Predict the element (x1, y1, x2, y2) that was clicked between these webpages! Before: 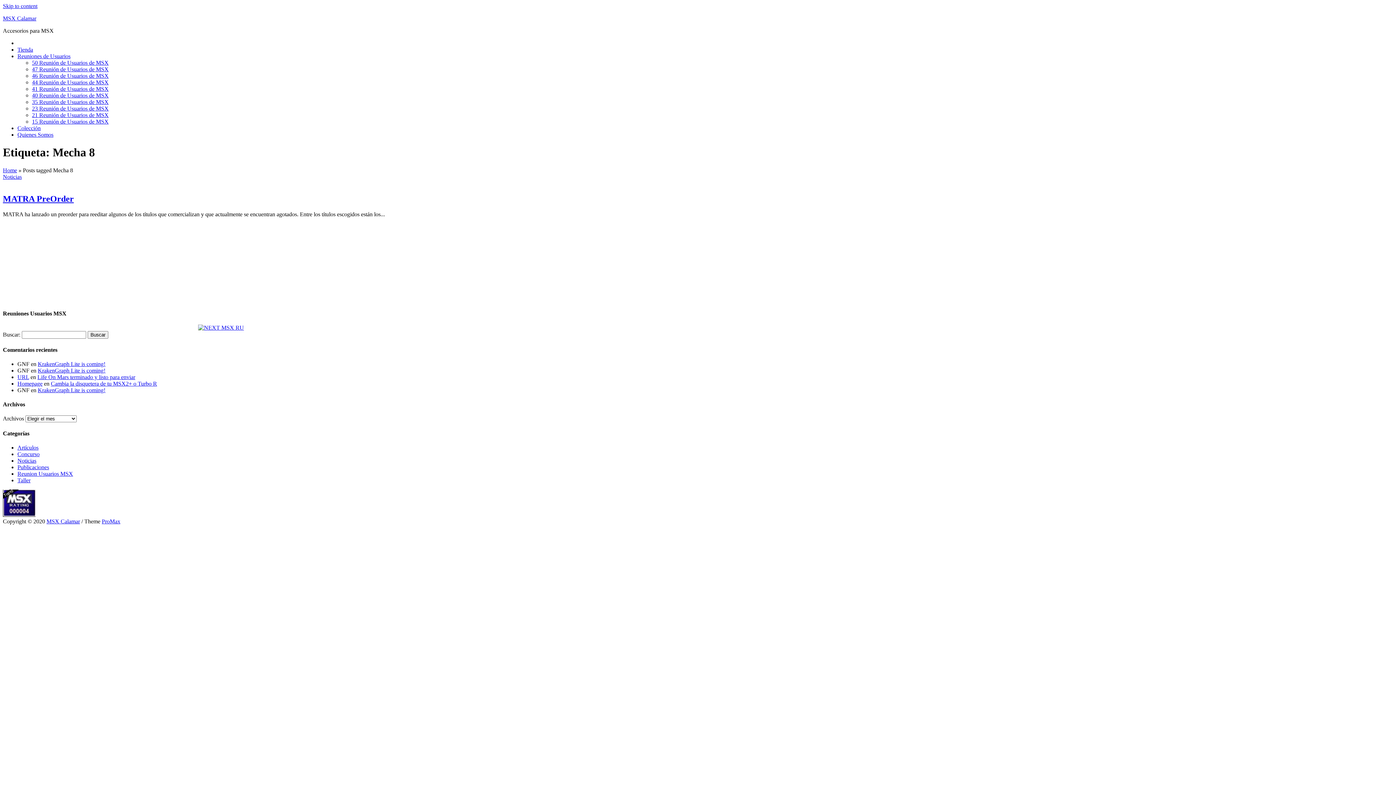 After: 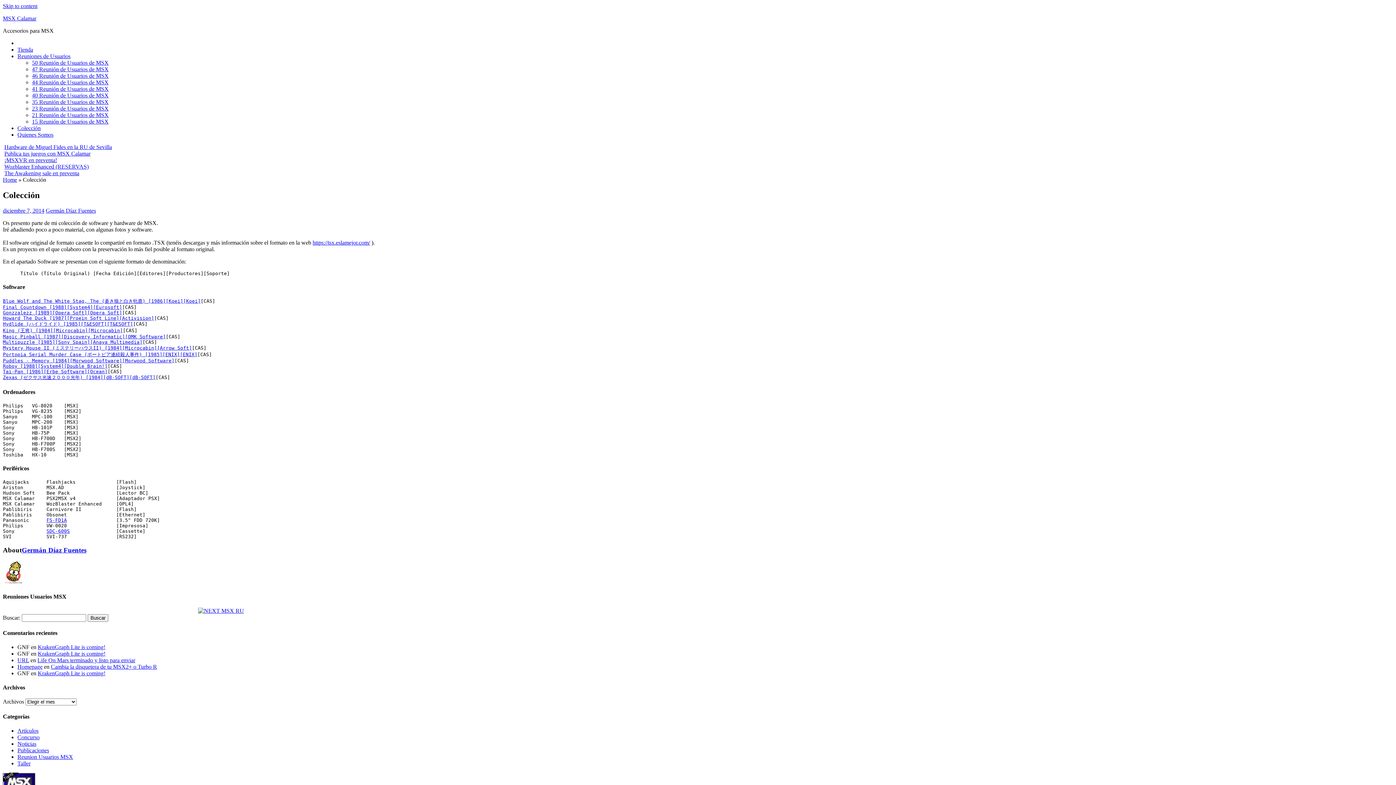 Action: label: Colección bbox: (17, 125, 40, 131)